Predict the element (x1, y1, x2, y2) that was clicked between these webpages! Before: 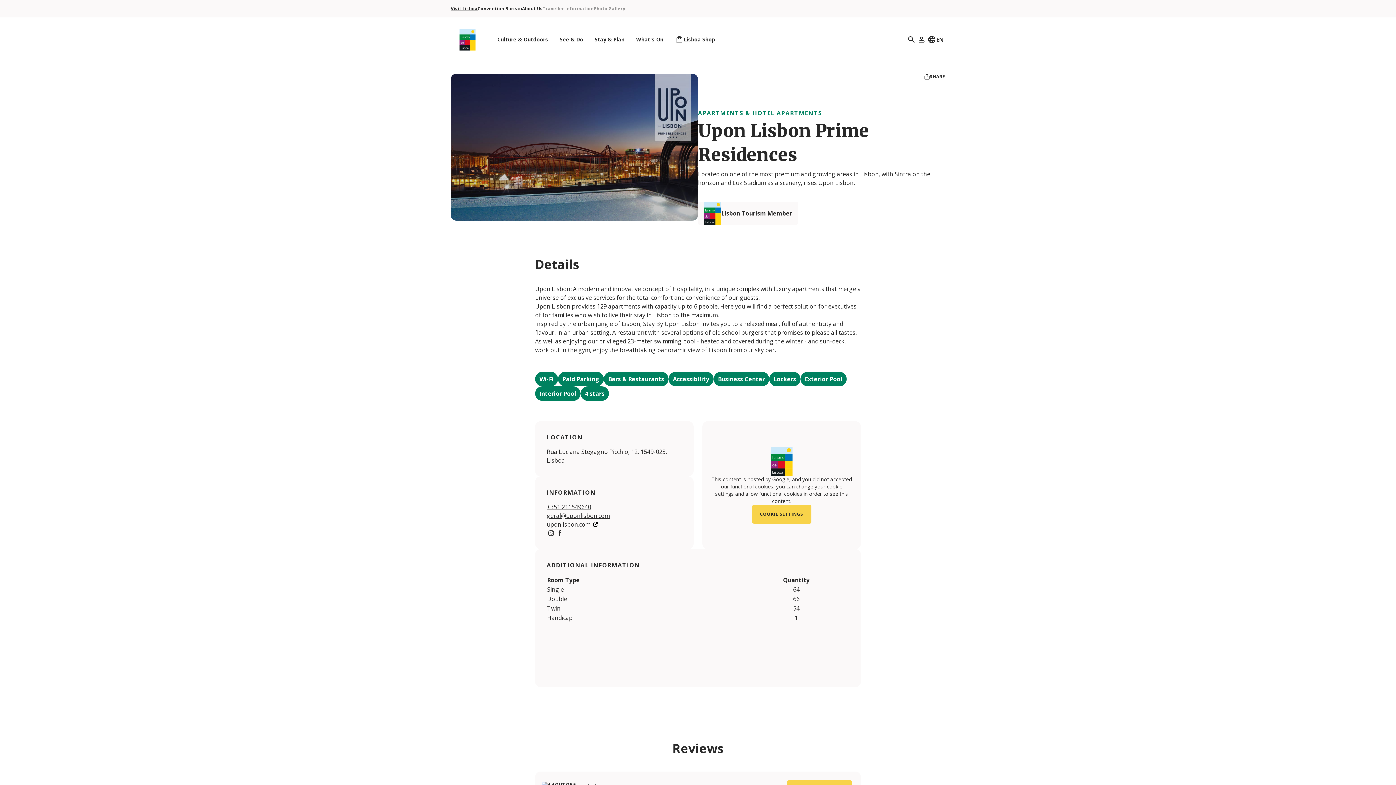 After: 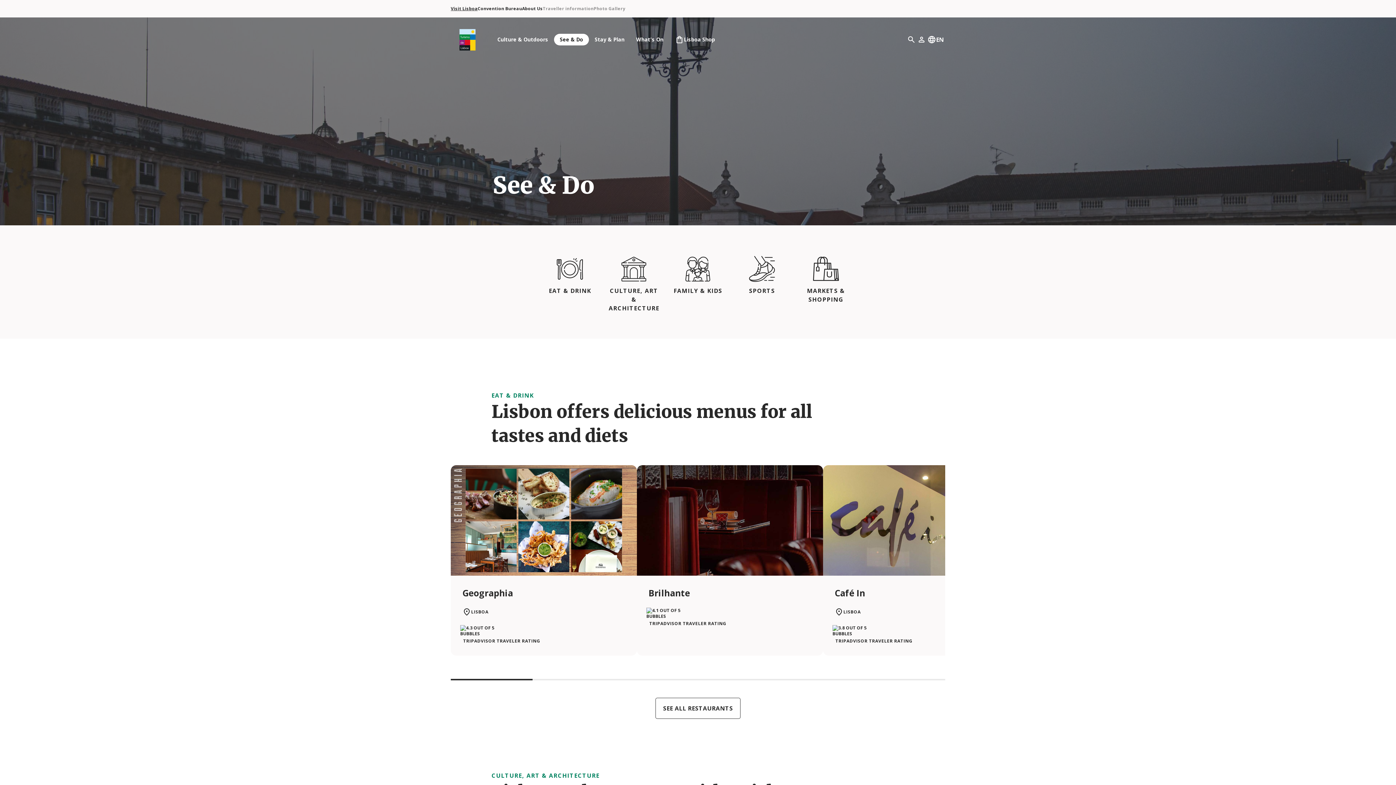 Action: bbox: (554, 33, 589, 45) label: See & Do